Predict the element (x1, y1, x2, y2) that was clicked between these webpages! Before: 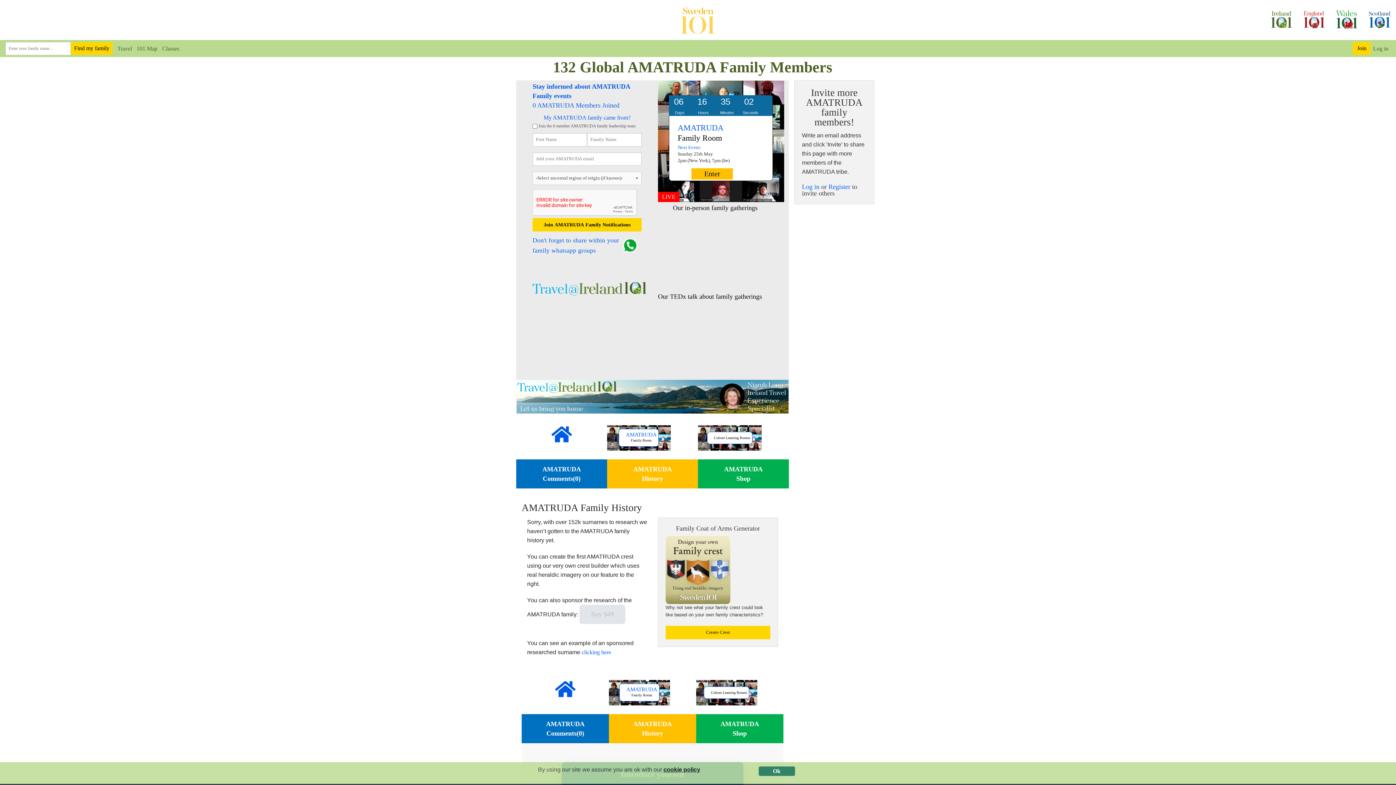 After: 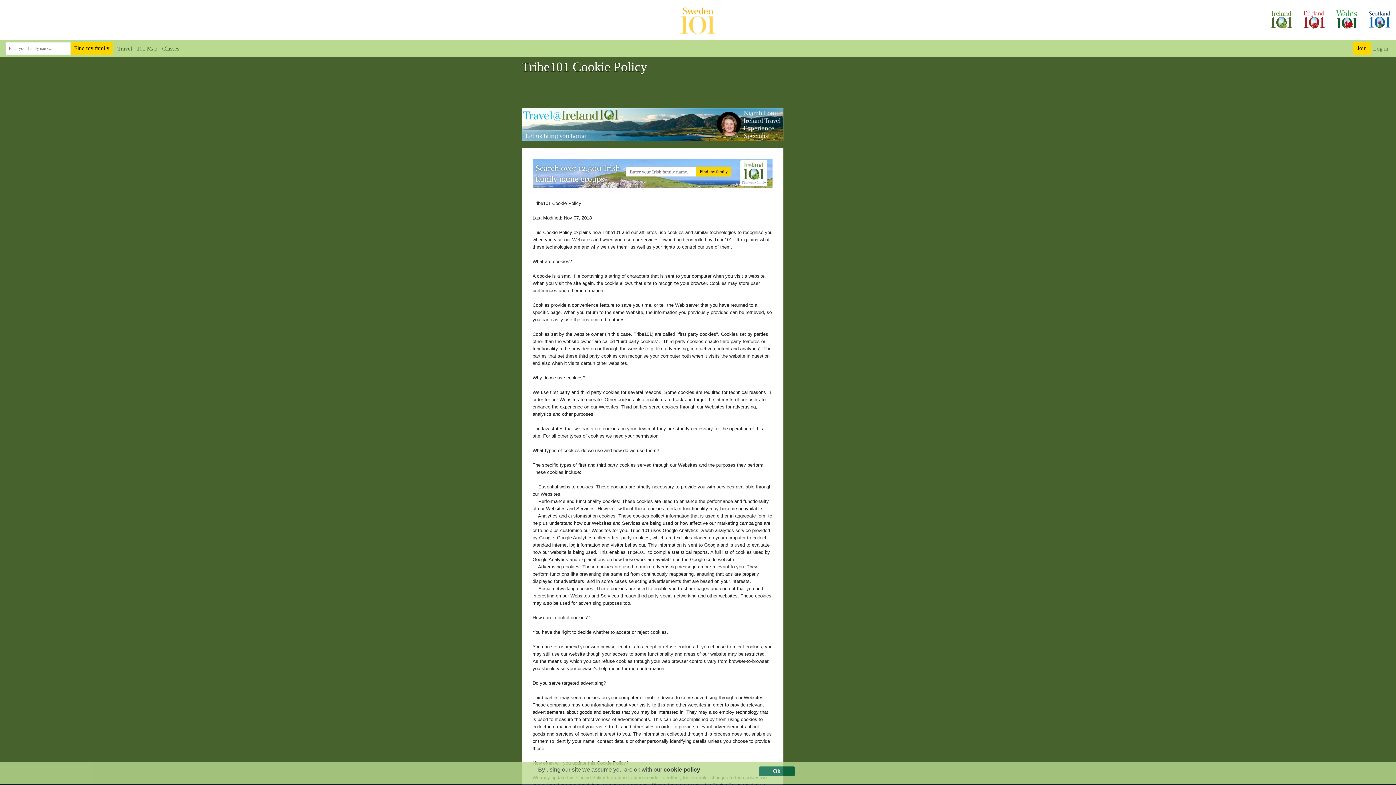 Action: bbox: (663, 766, 700, 773) label: cookie policy